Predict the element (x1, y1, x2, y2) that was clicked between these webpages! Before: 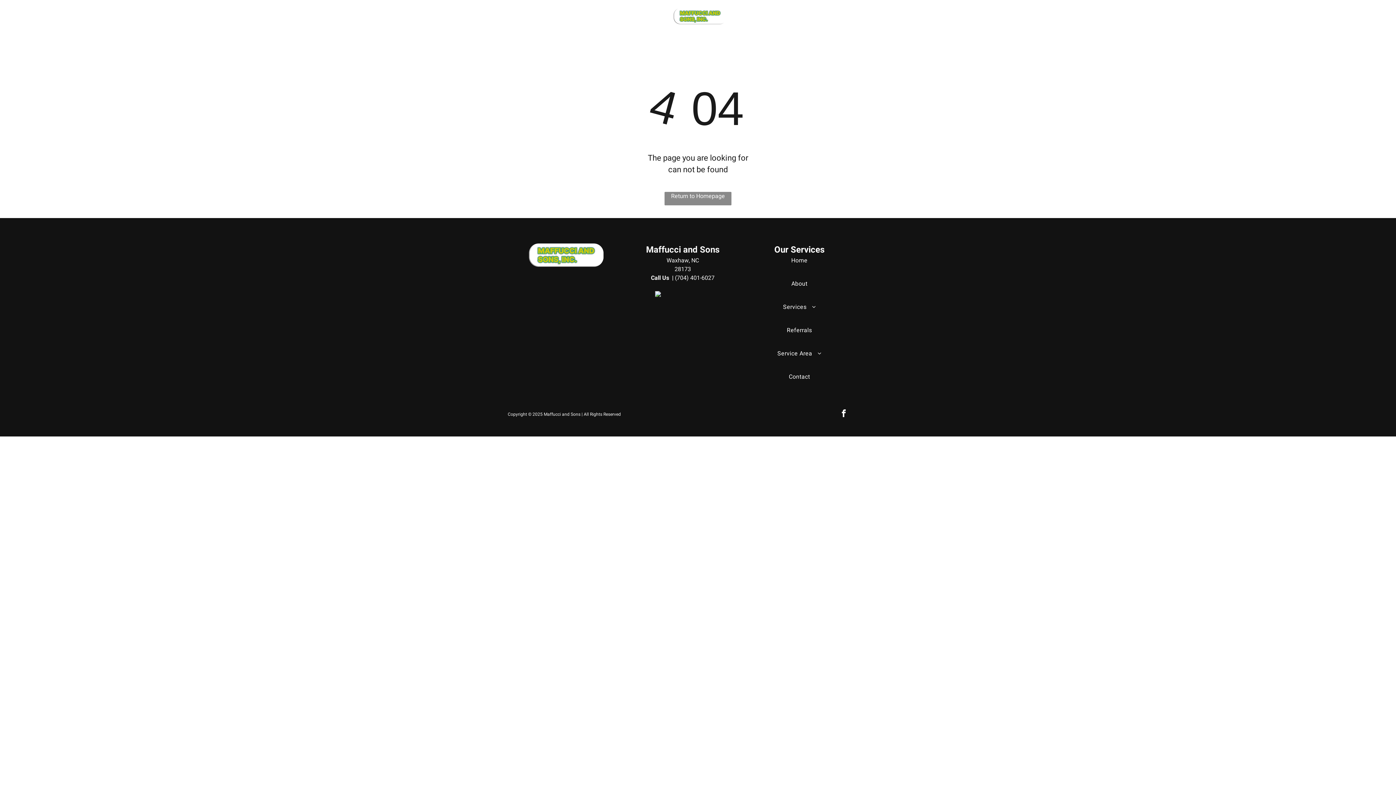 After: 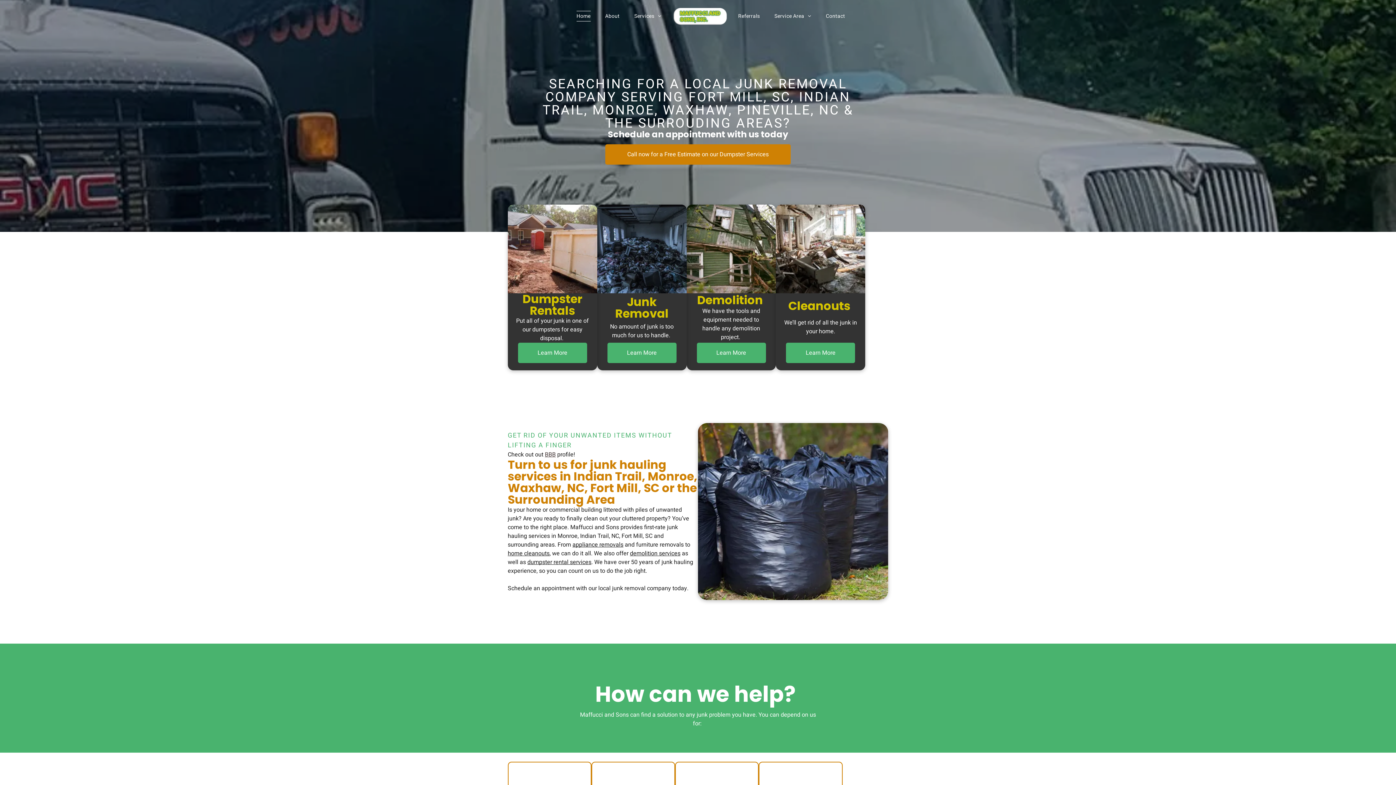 Action: bbox: (525, 243, 607, 252)